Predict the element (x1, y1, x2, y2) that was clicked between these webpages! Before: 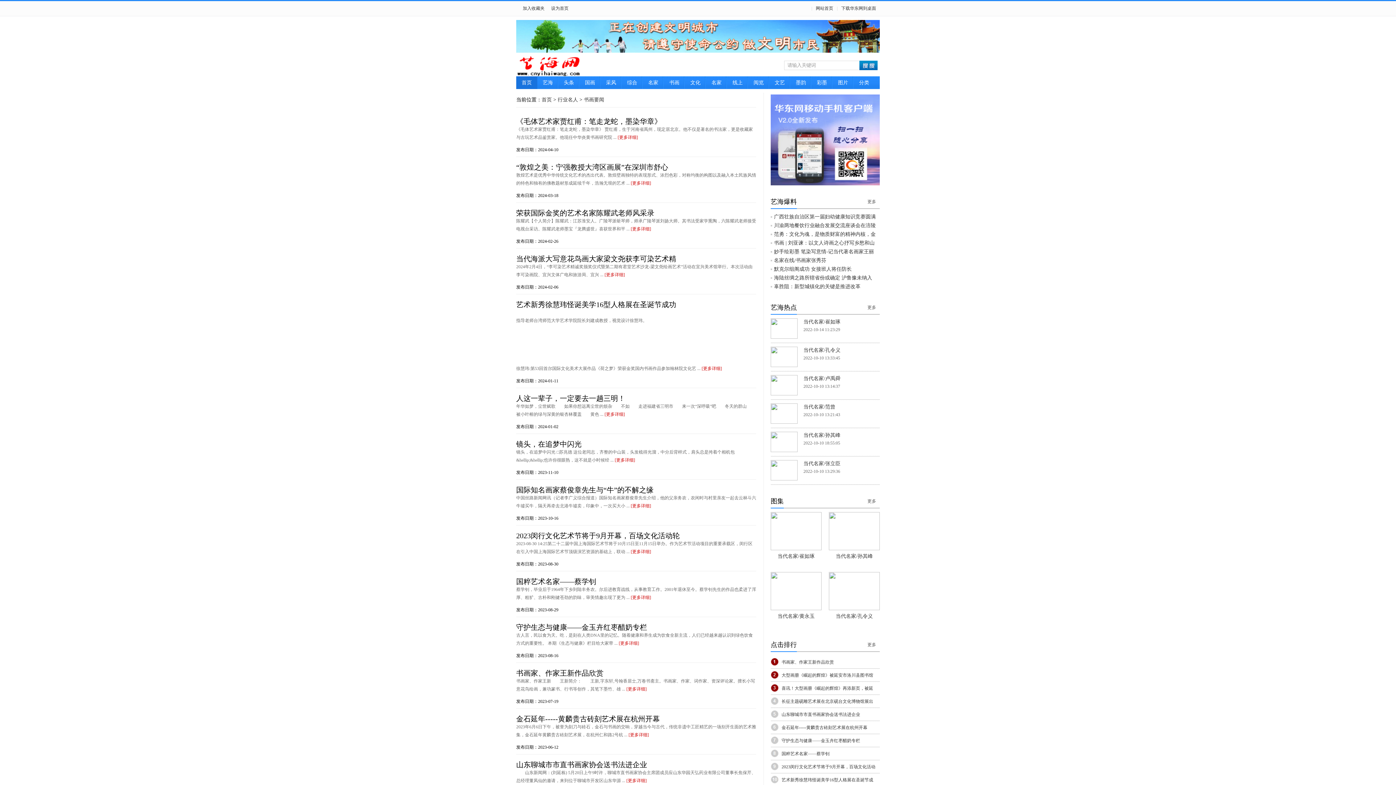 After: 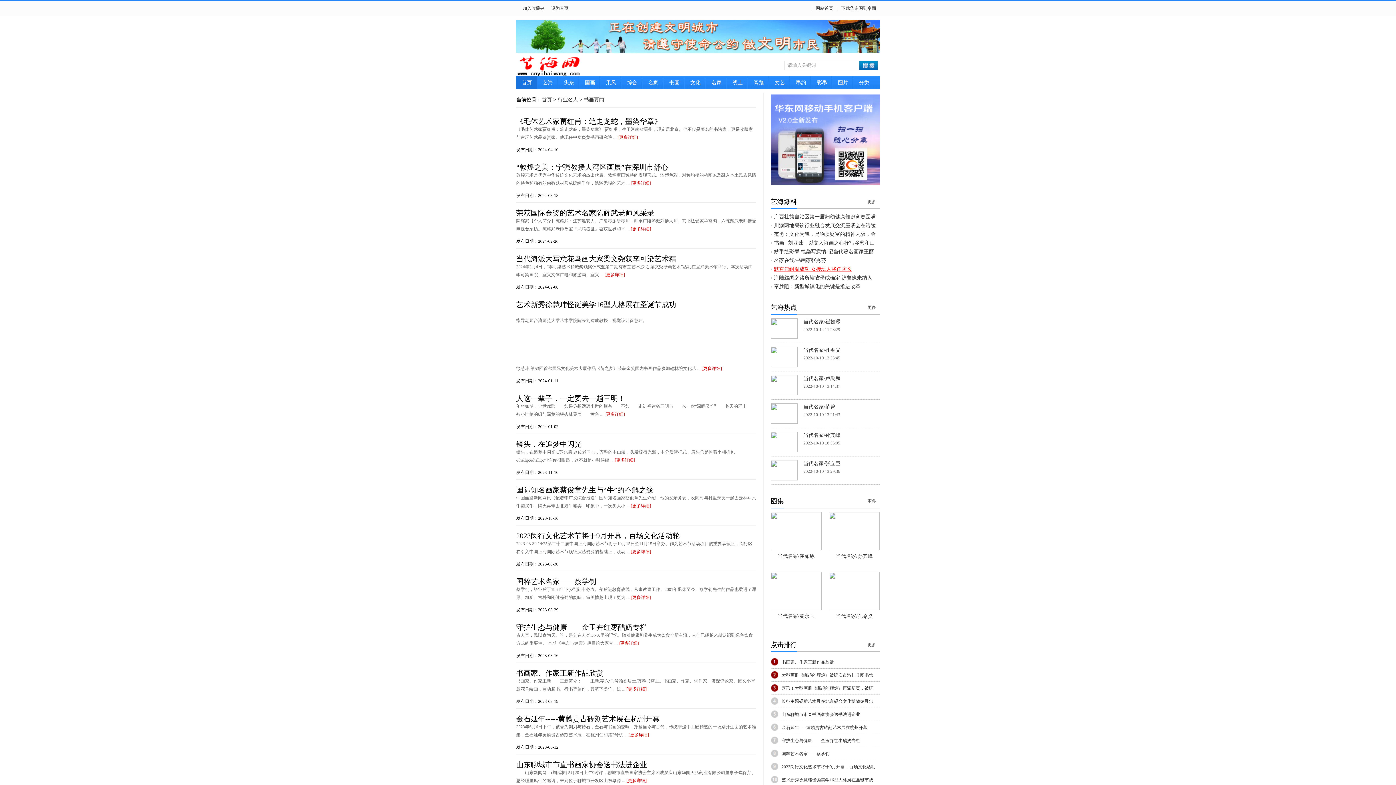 Action: label: 默克尔组阁成功 女接班人将任防长 bbox: (774, 266, 852, 272)